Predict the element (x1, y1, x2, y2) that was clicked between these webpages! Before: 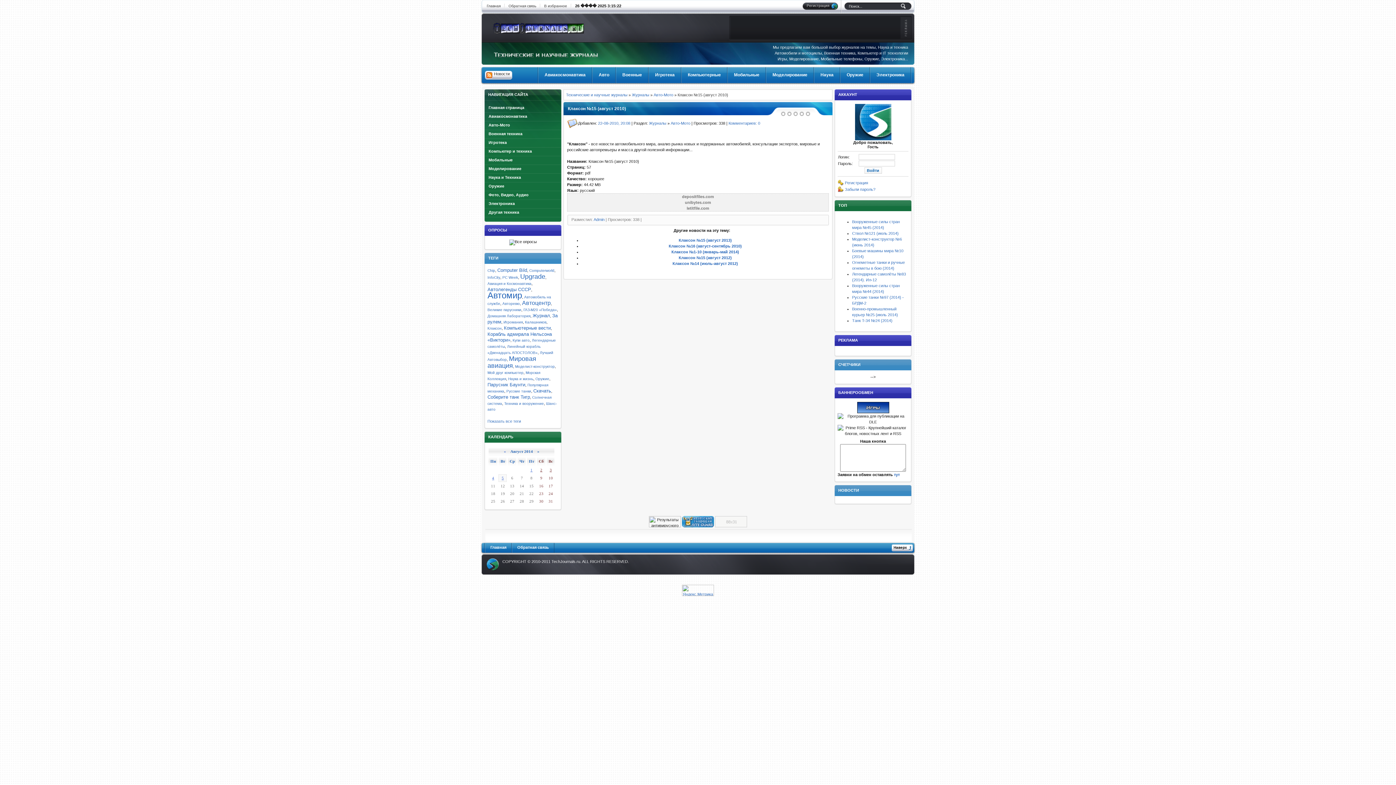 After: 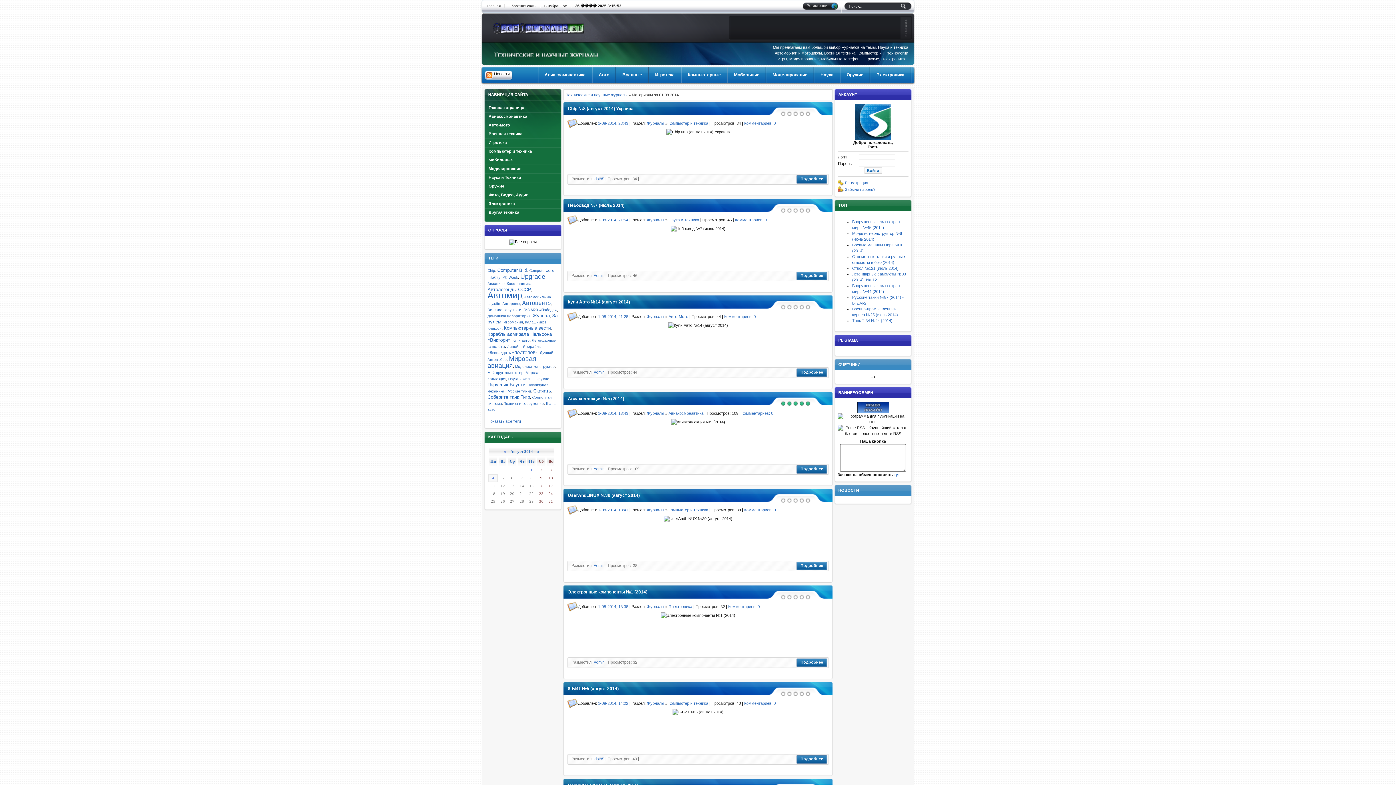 Action: bbox: (530, 468, 532, 472) label: 1